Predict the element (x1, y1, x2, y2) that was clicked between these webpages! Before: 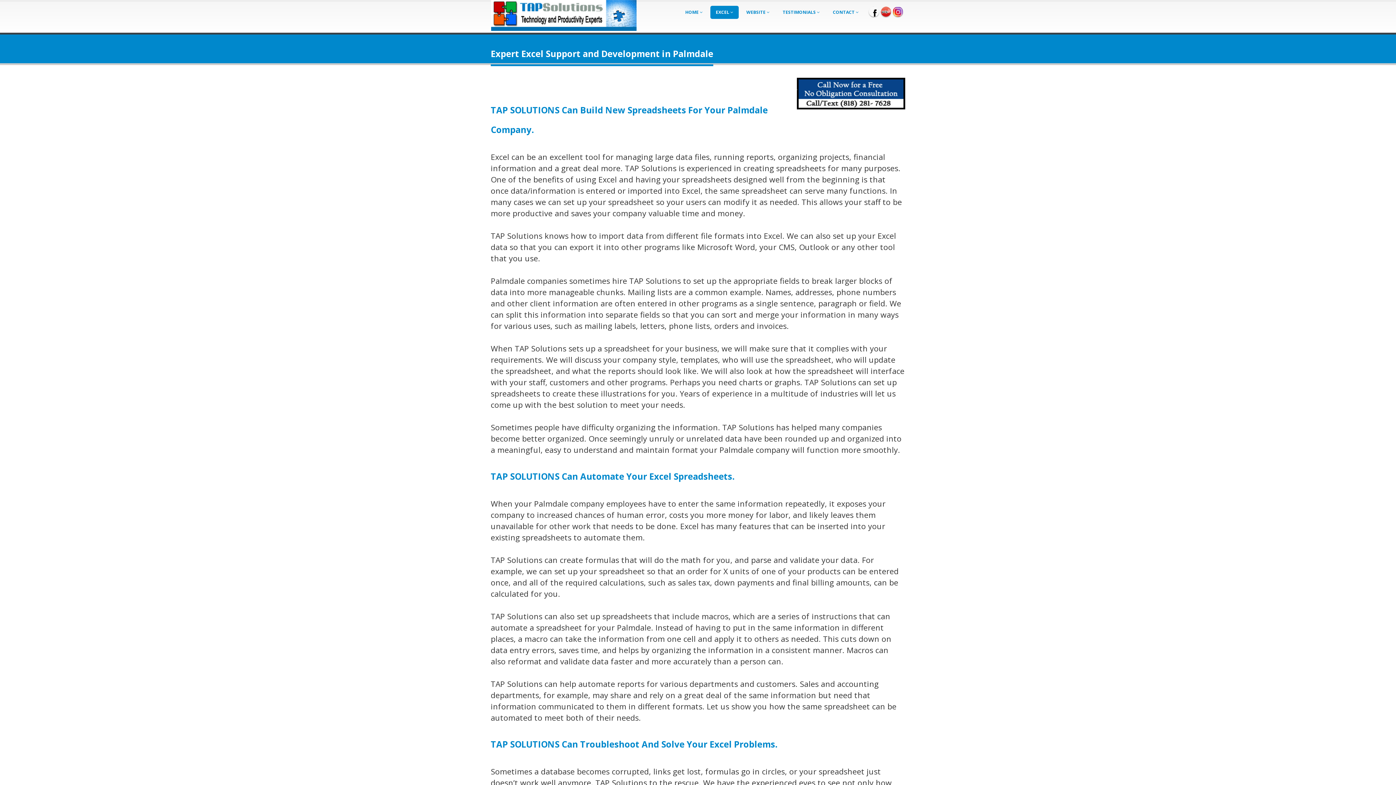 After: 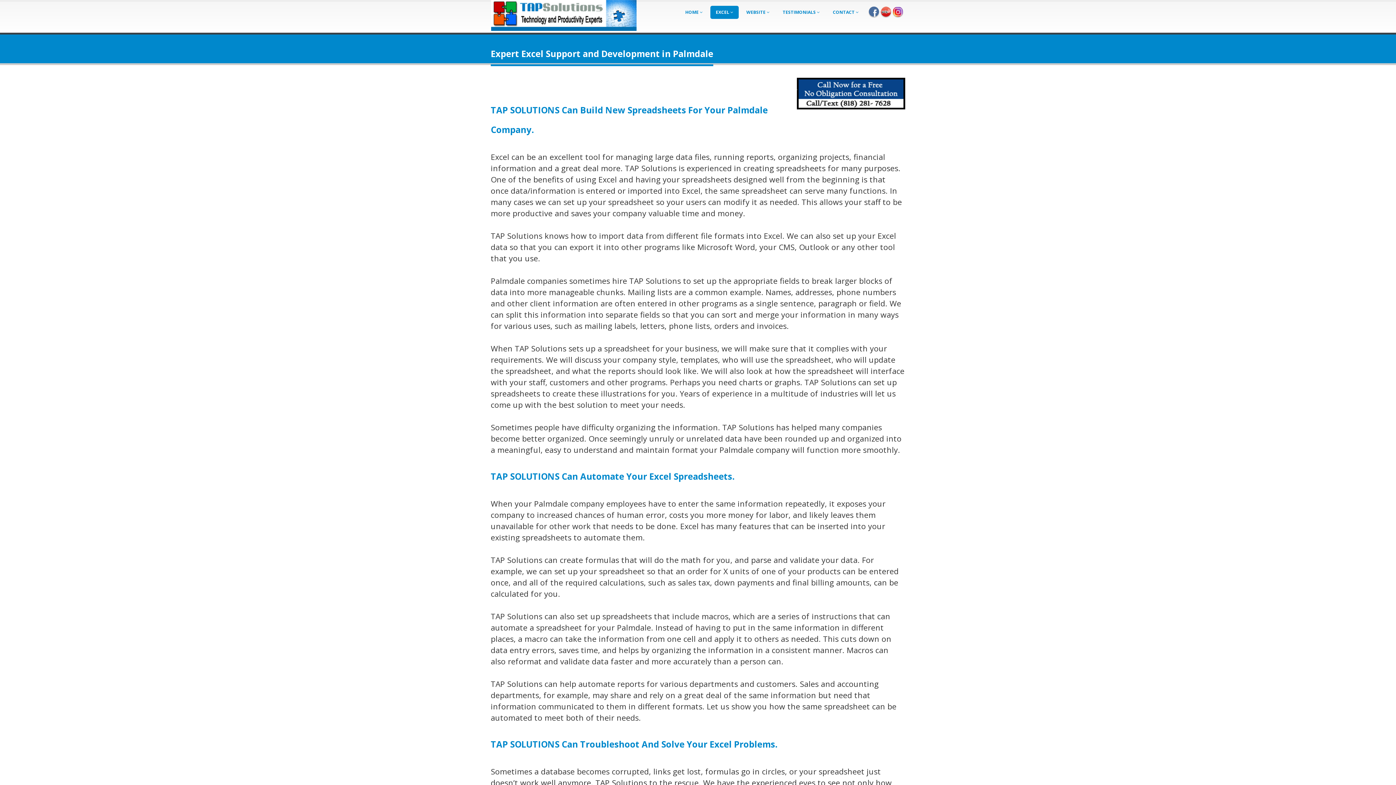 Action: bbox: (869, 6, 879, 16)